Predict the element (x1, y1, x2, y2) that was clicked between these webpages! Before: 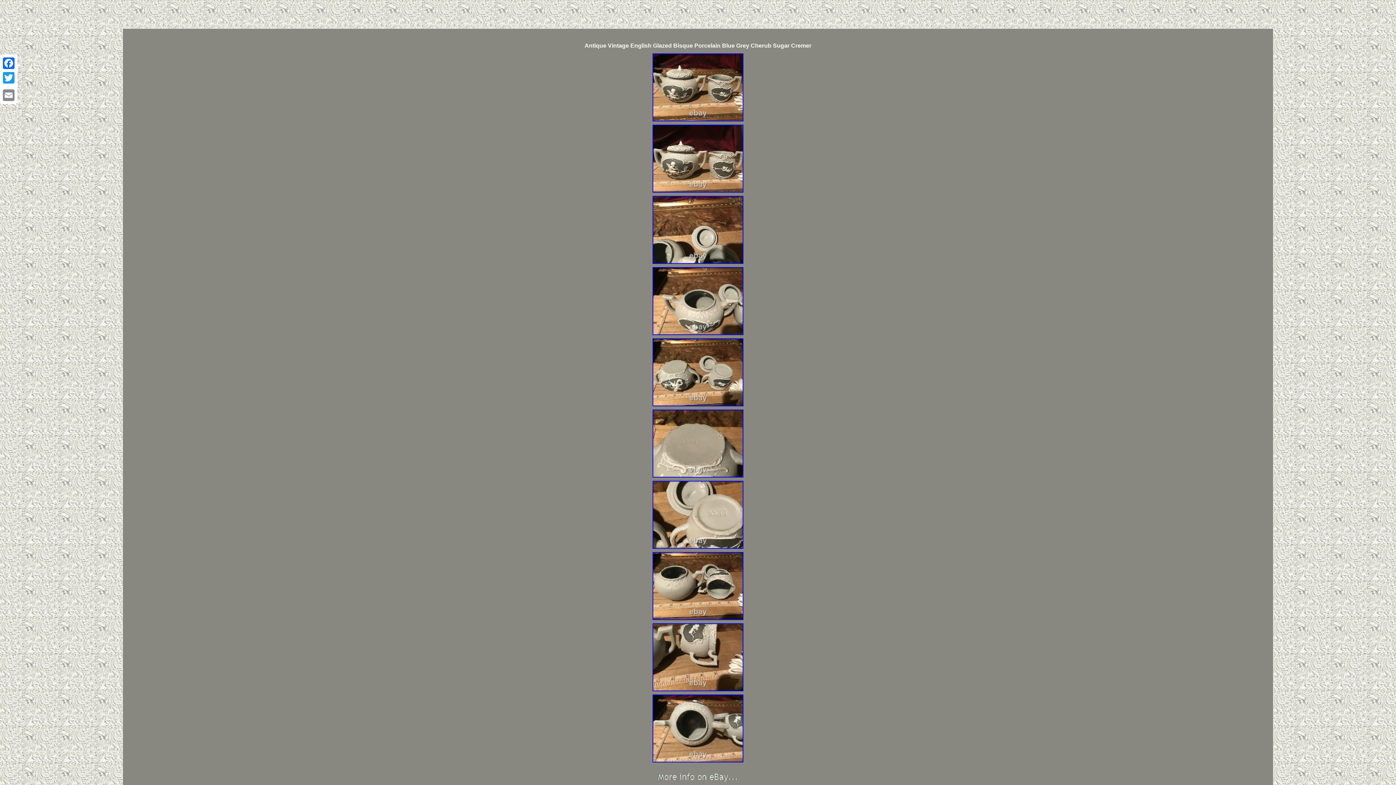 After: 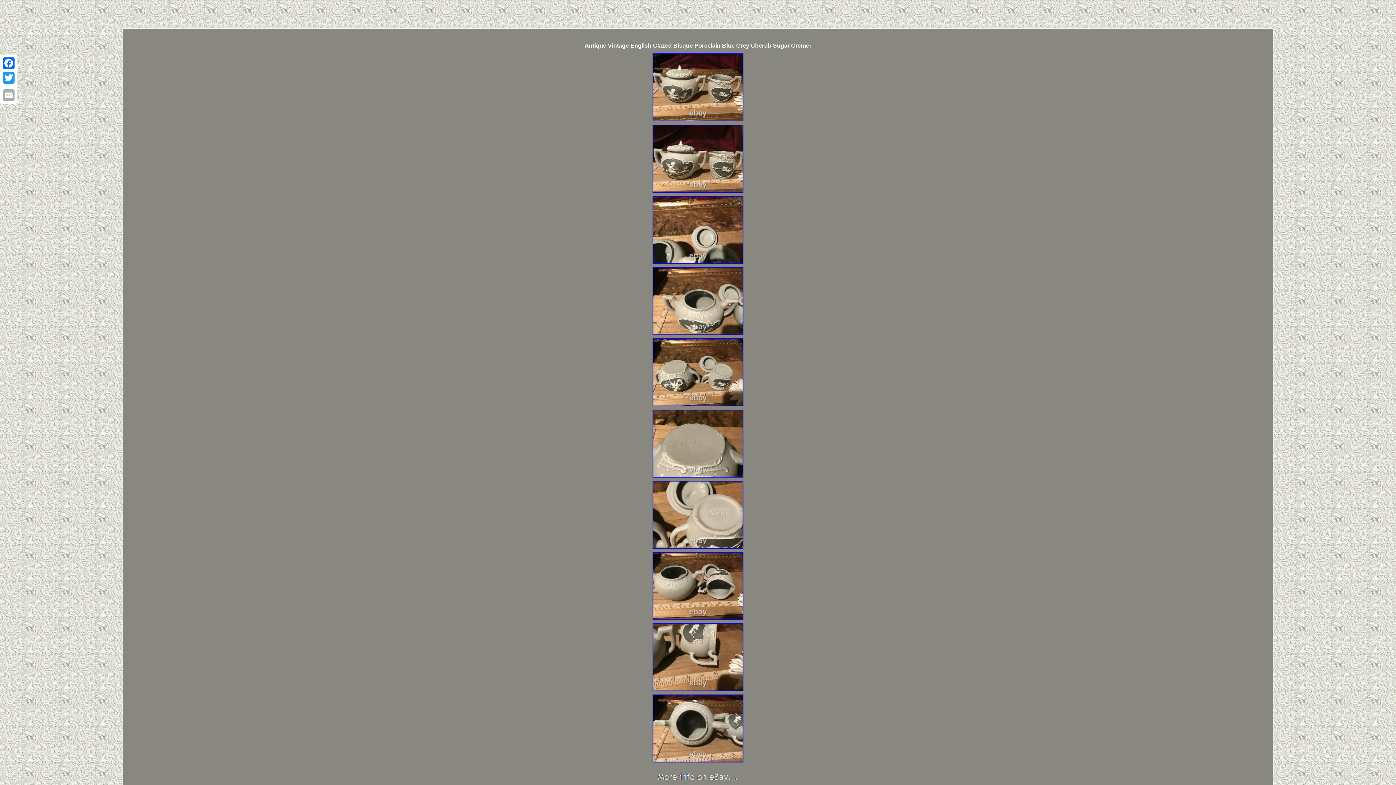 Action: bbox: (1, 88, 16, 102) label: Email